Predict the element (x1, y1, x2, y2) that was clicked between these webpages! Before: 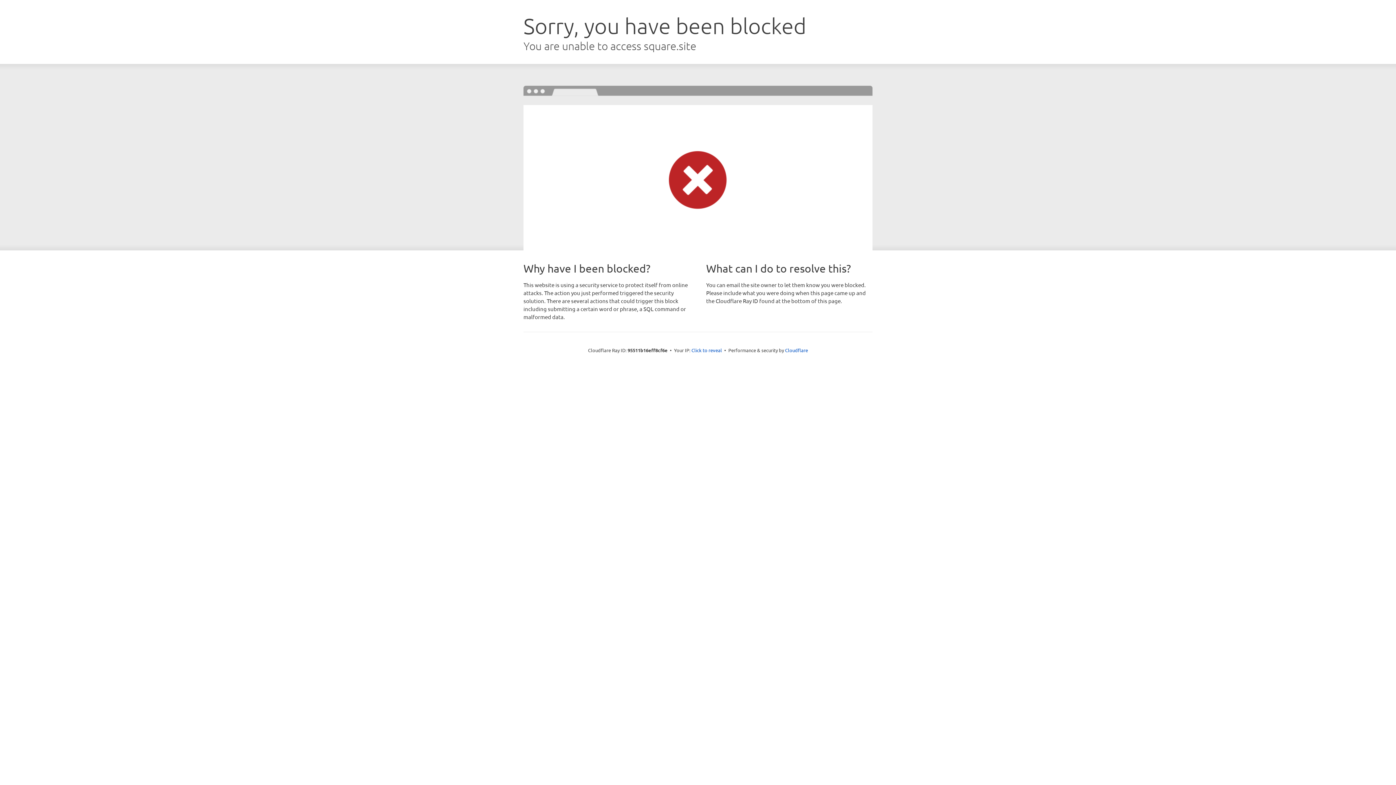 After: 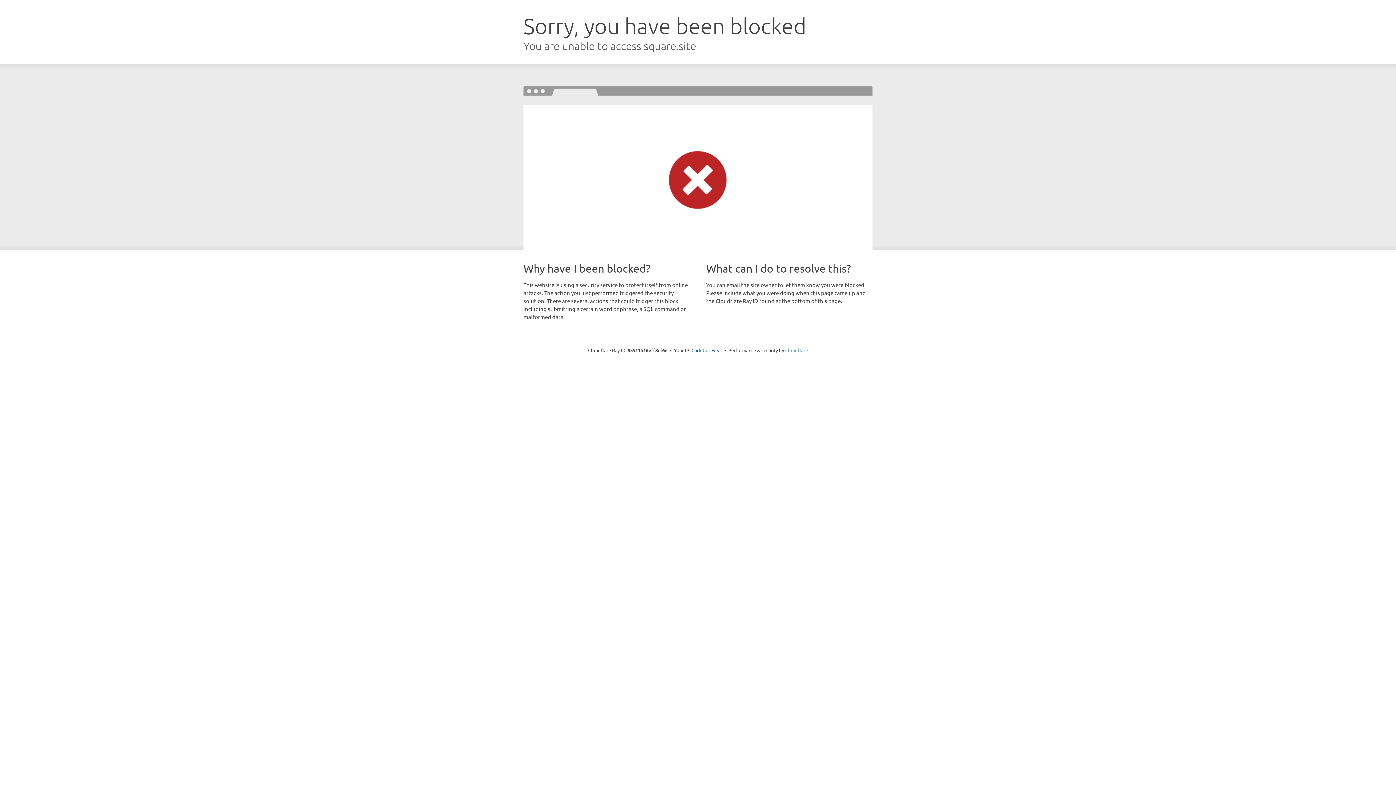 Action: label: Cloudflare bbox: (785, 347, 808, 353)